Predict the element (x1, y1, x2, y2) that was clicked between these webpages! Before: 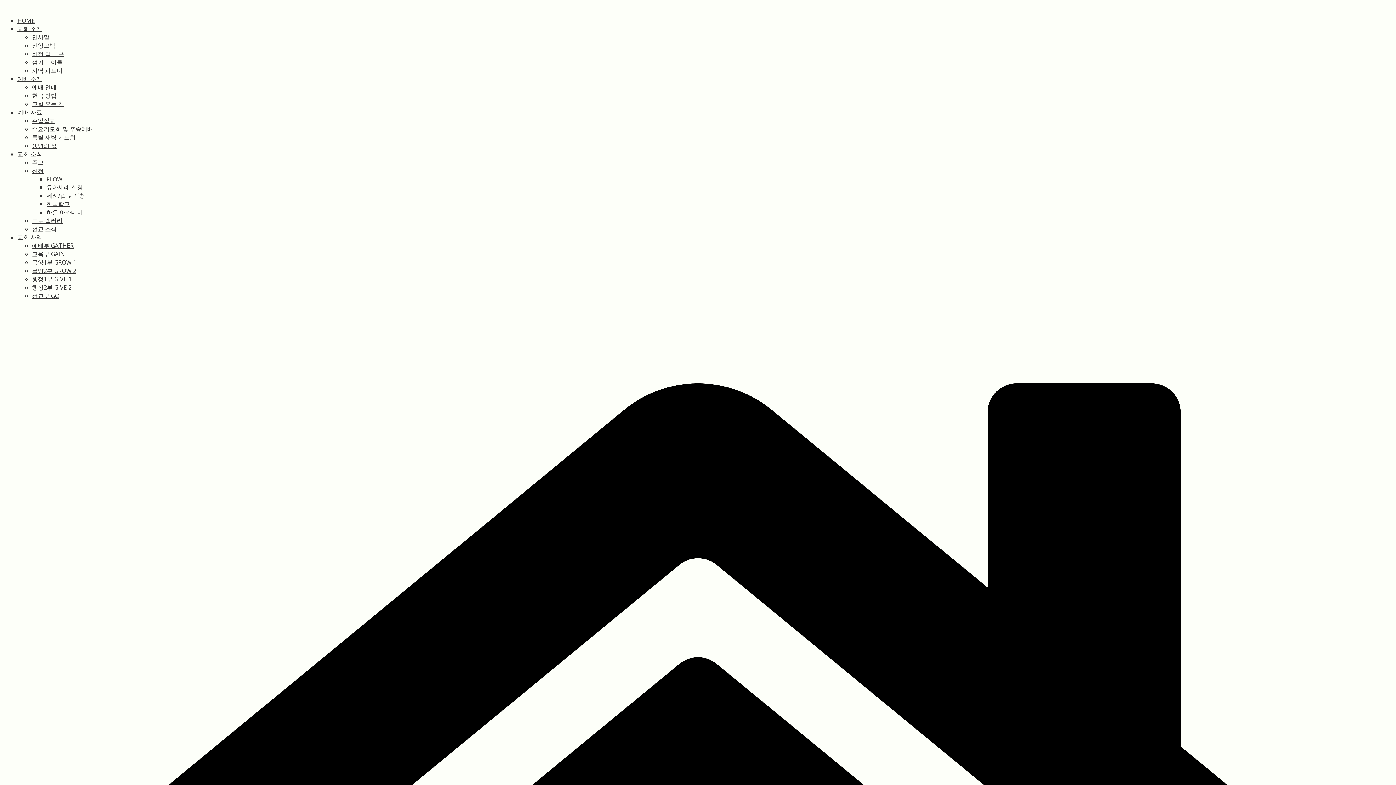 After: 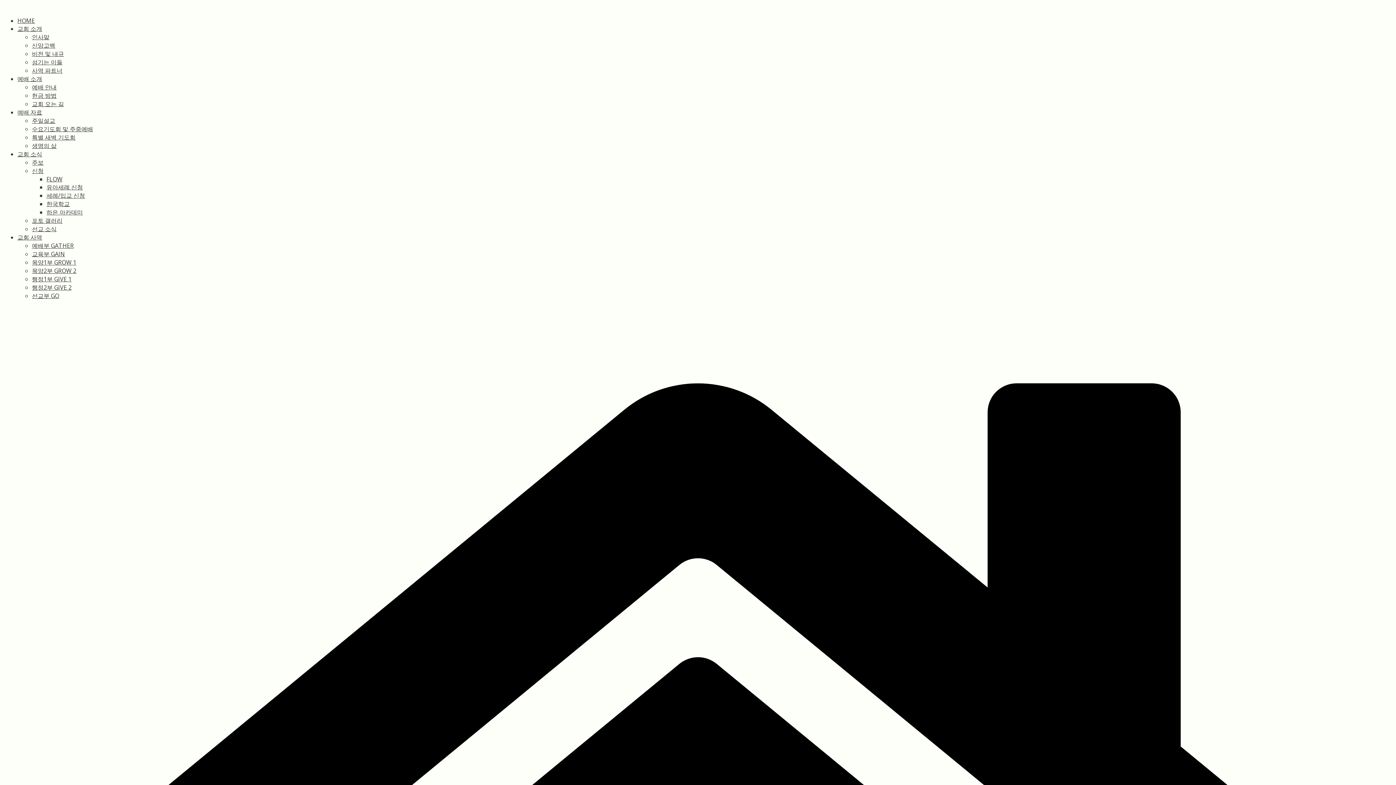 Action: bbox: (32, 250, 65, 258) label: 교육부 GAIN